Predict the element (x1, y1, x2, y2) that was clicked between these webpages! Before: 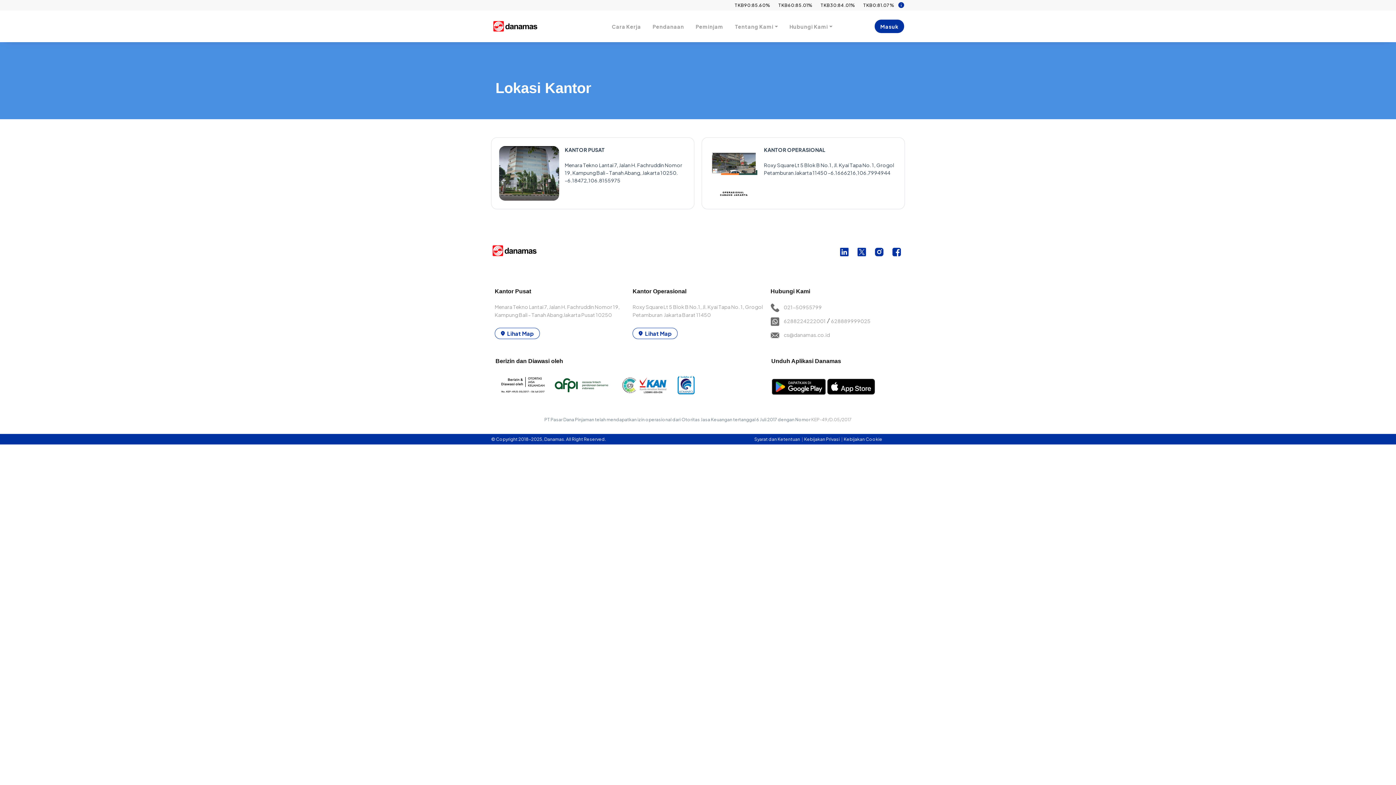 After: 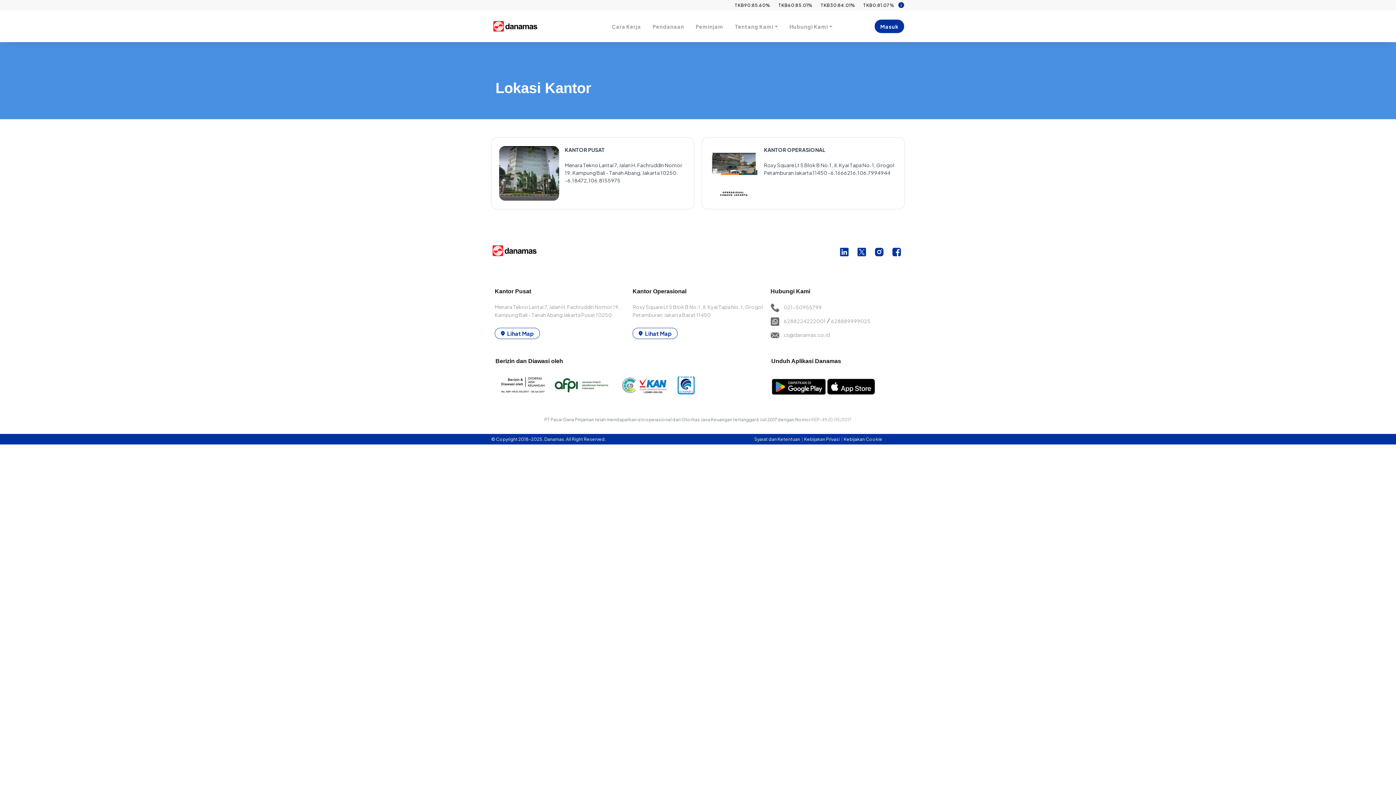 Action: bbox: (873, 248, 885, 254)